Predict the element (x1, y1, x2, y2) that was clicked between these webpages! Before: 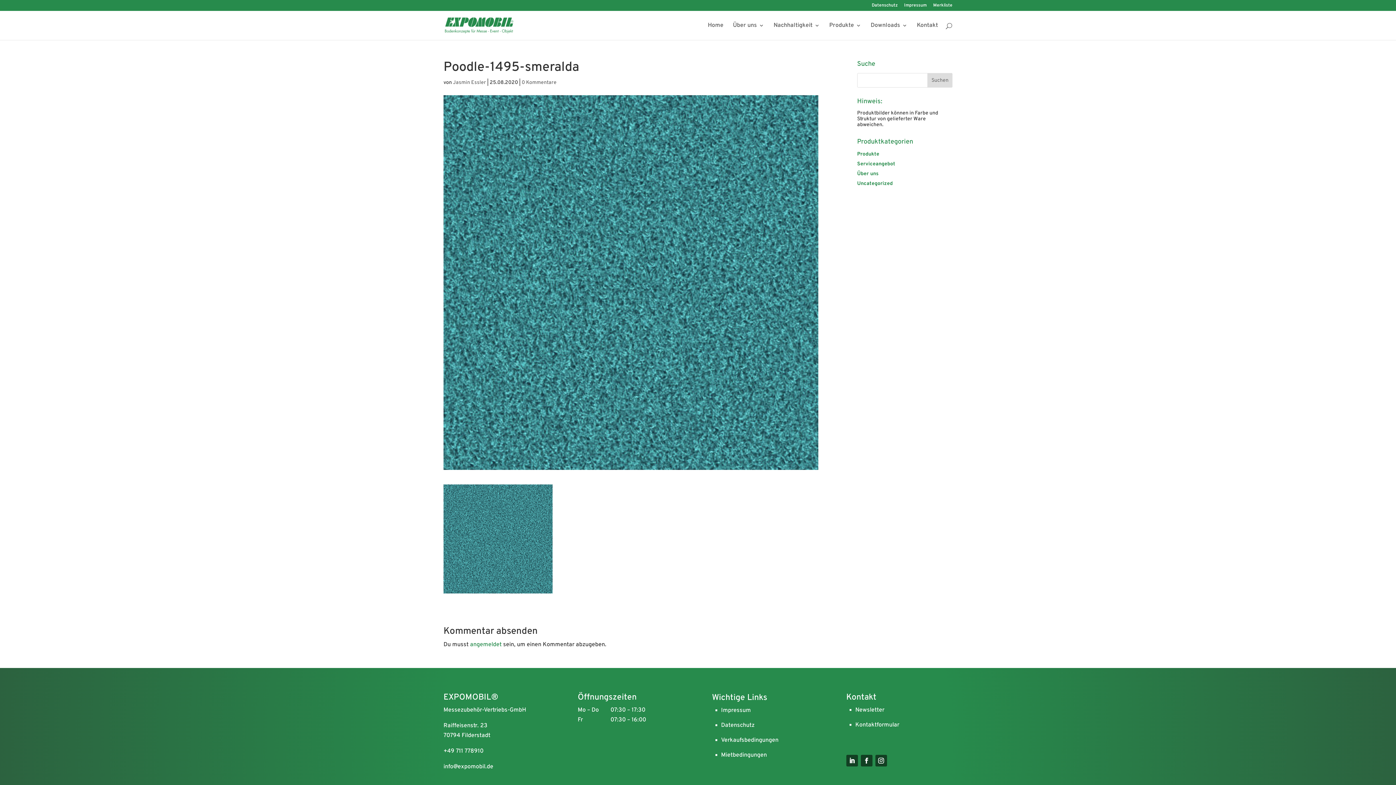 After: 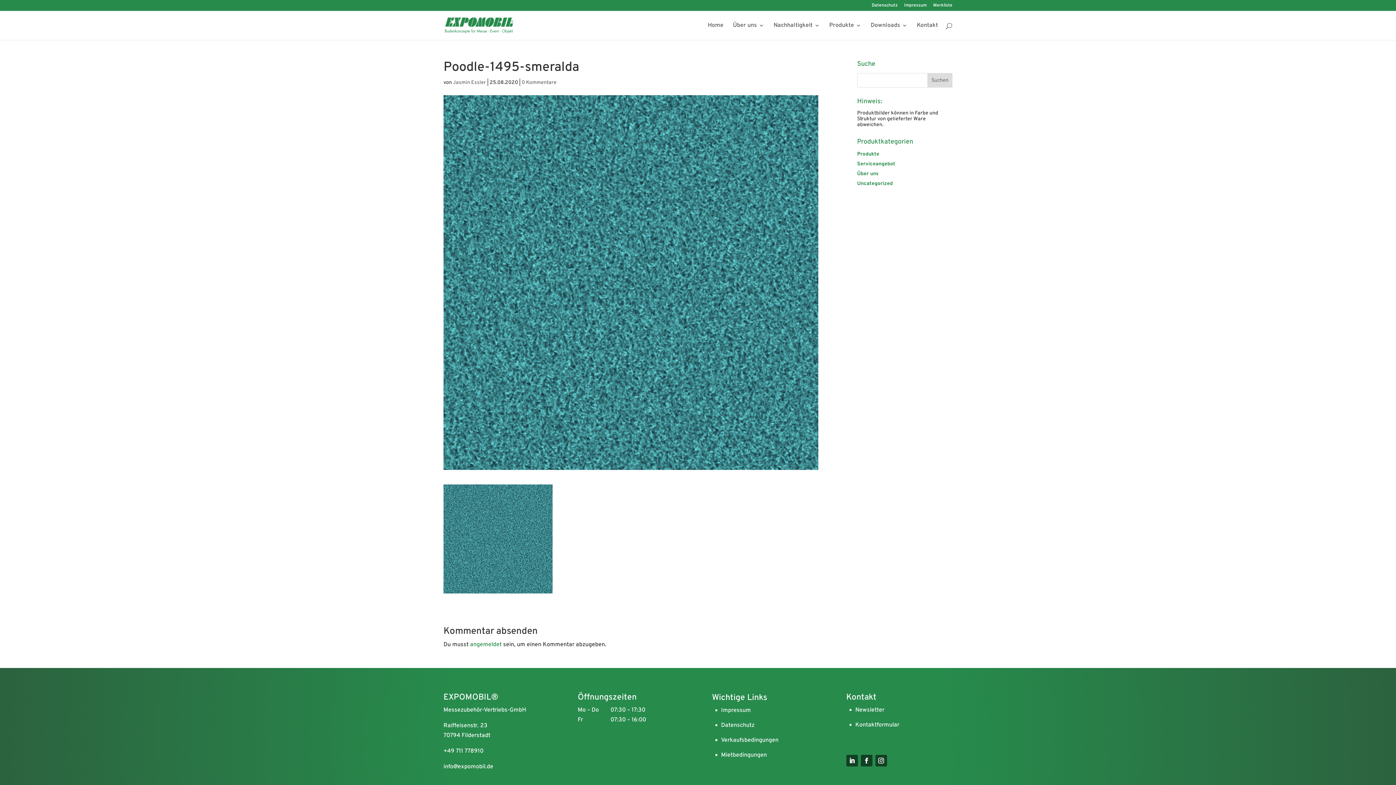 Action: label: Verkaufsbedingungen bbox: (721, 737, 778, 744)